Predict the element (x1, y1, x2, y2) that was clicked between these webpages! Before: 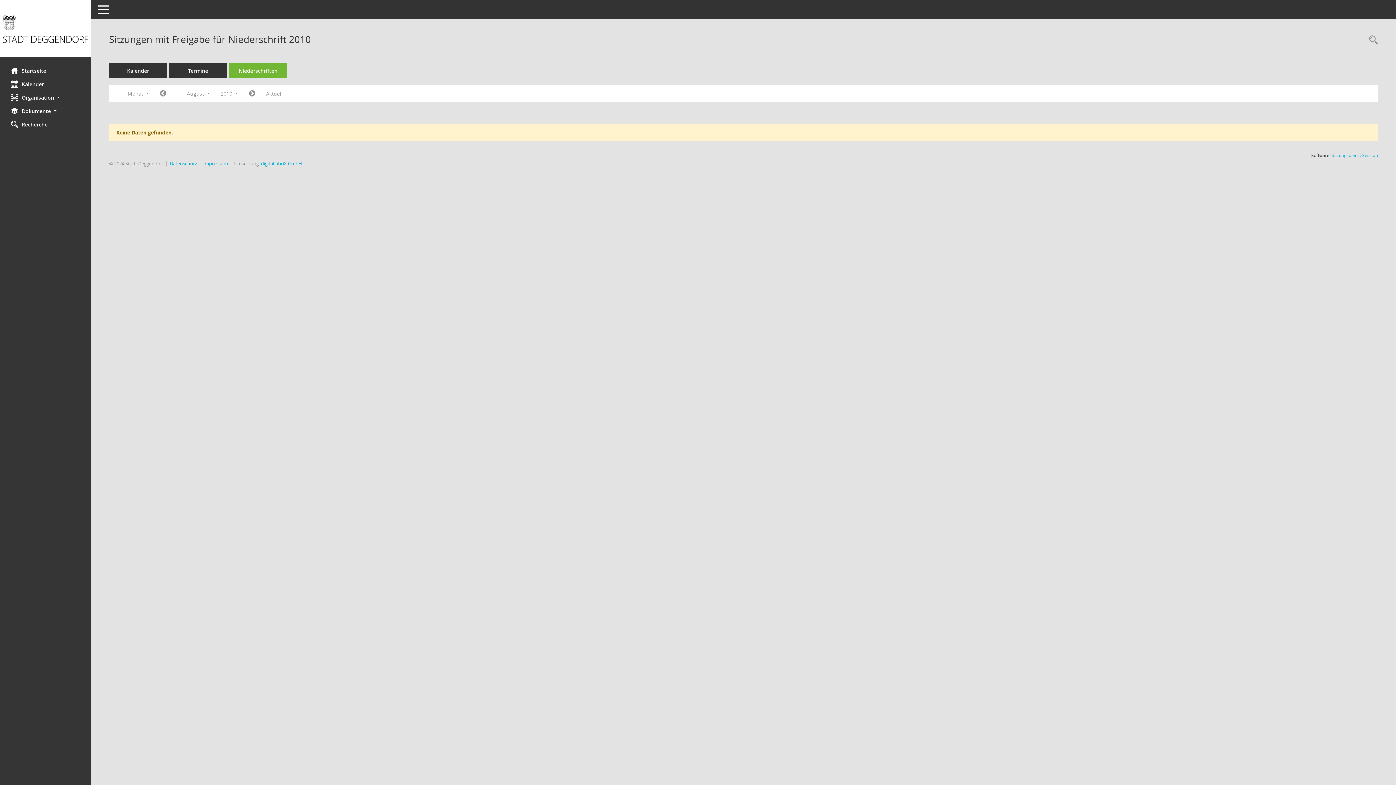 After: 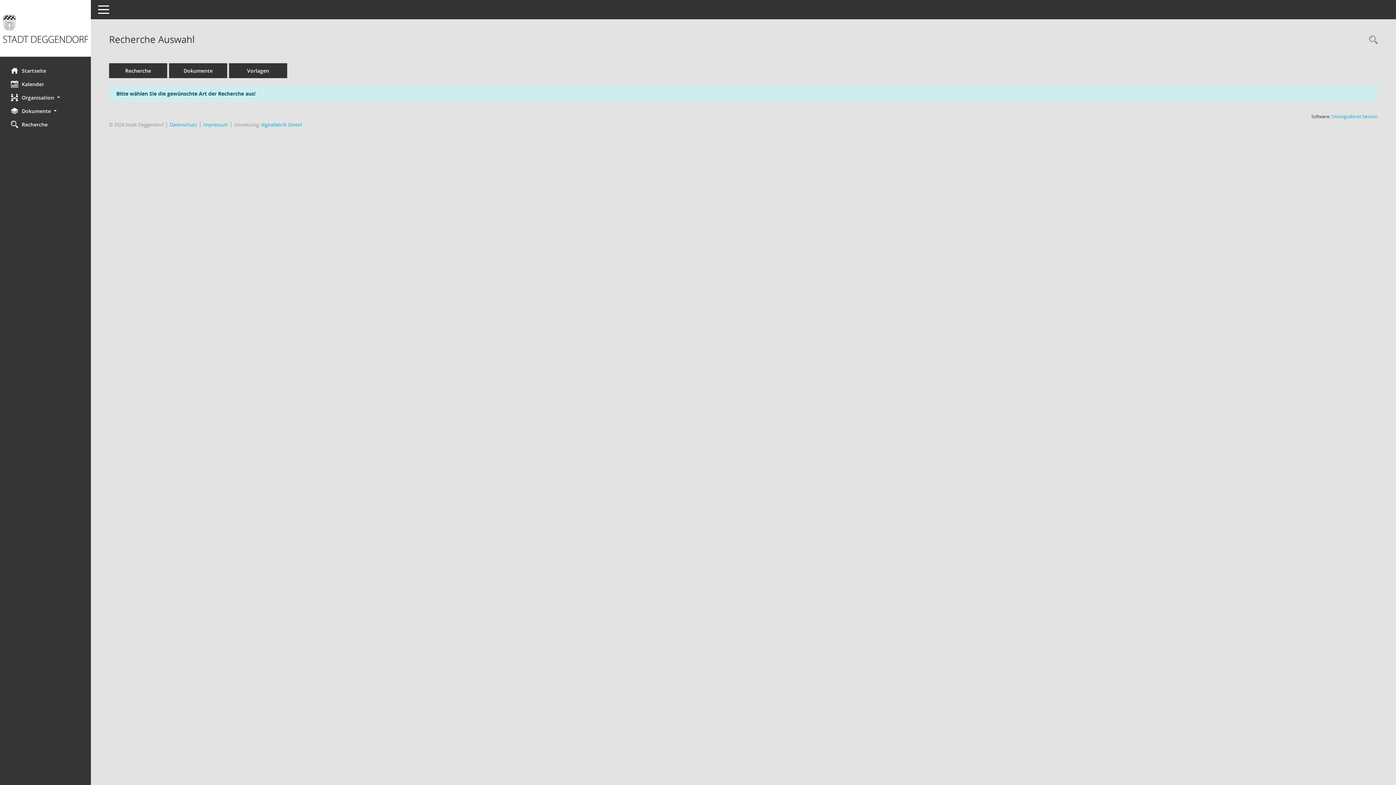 Action: bbox: (1365, 34, 1378, 46) label: Rechercheauswahl anzeigen